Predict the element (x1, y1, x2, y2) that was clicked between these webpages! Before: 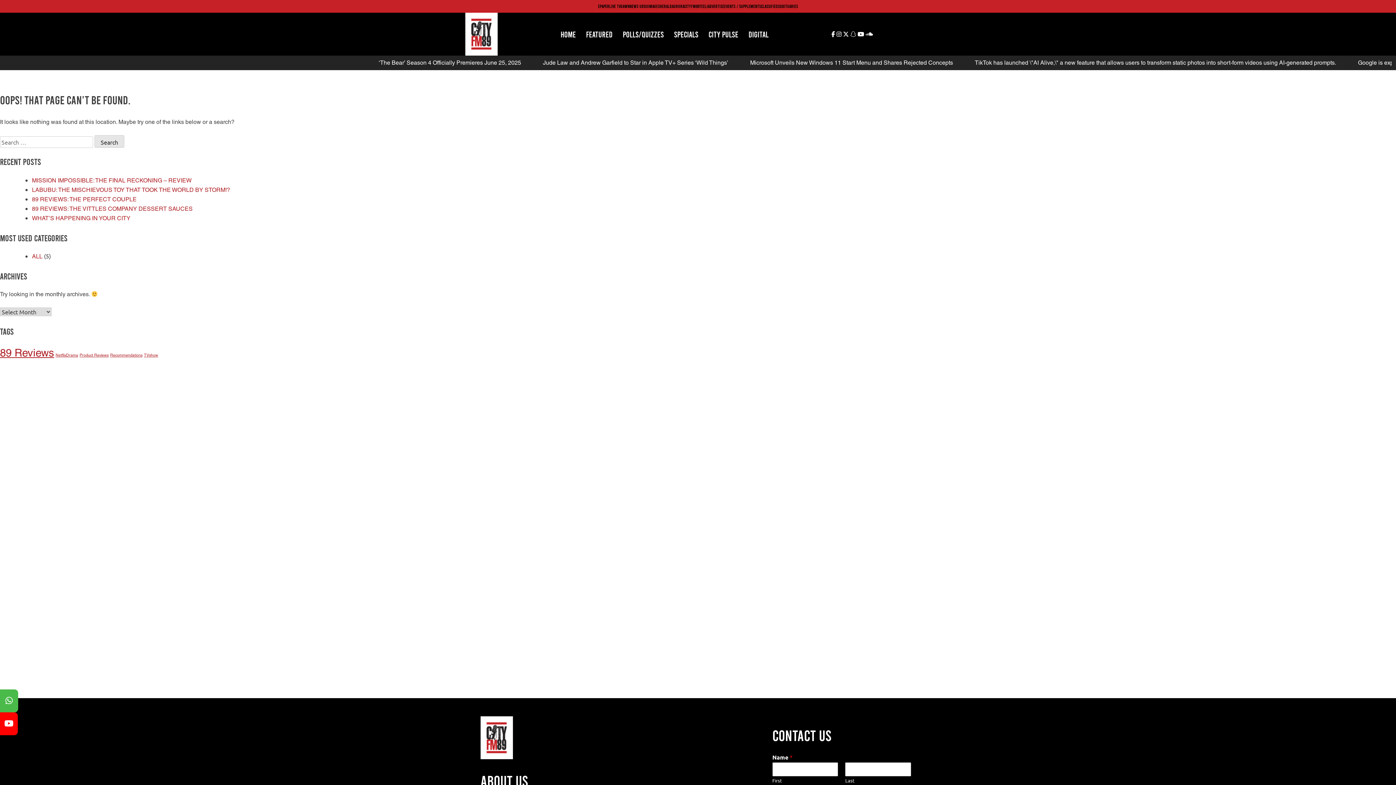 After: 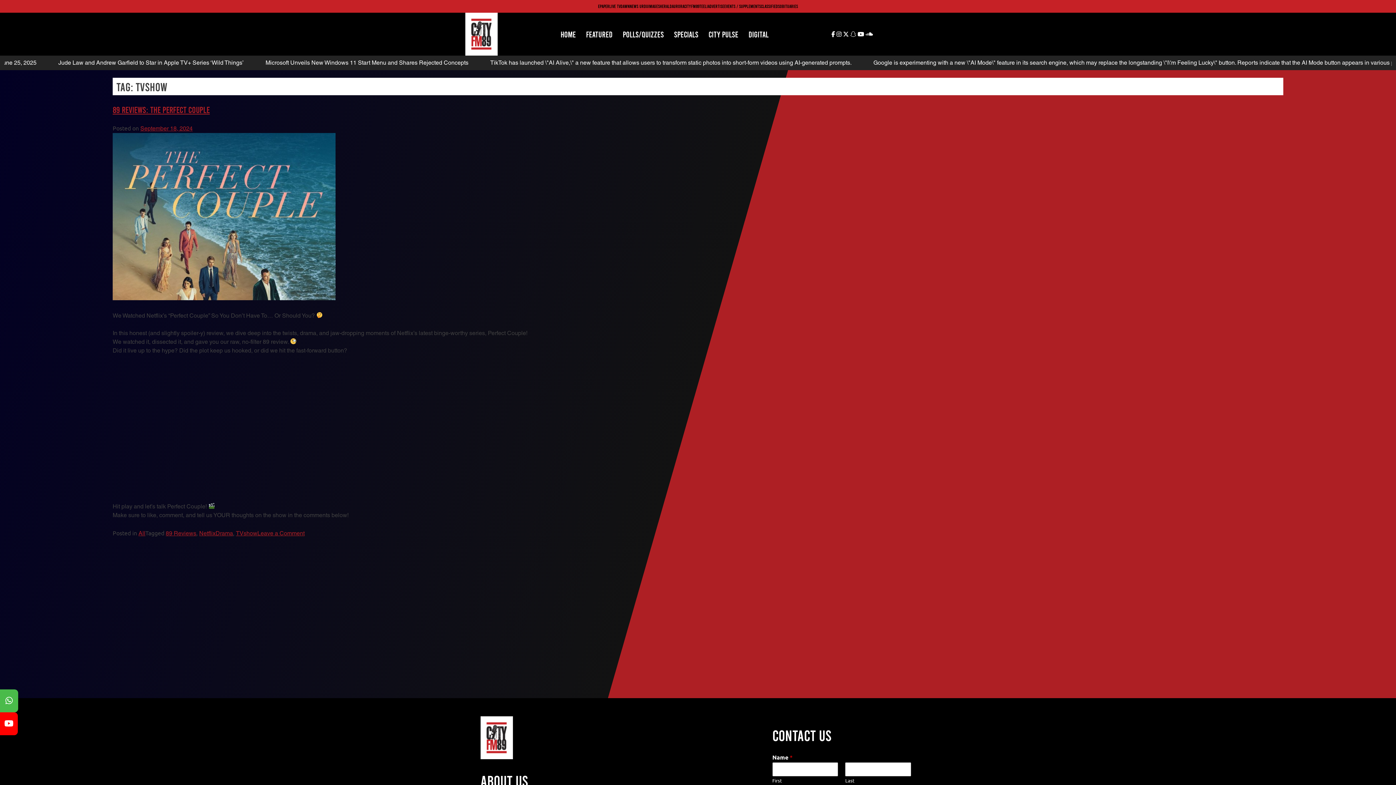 Action: label: TVshow (1 item) bbox: (144, 353, 158, 357)